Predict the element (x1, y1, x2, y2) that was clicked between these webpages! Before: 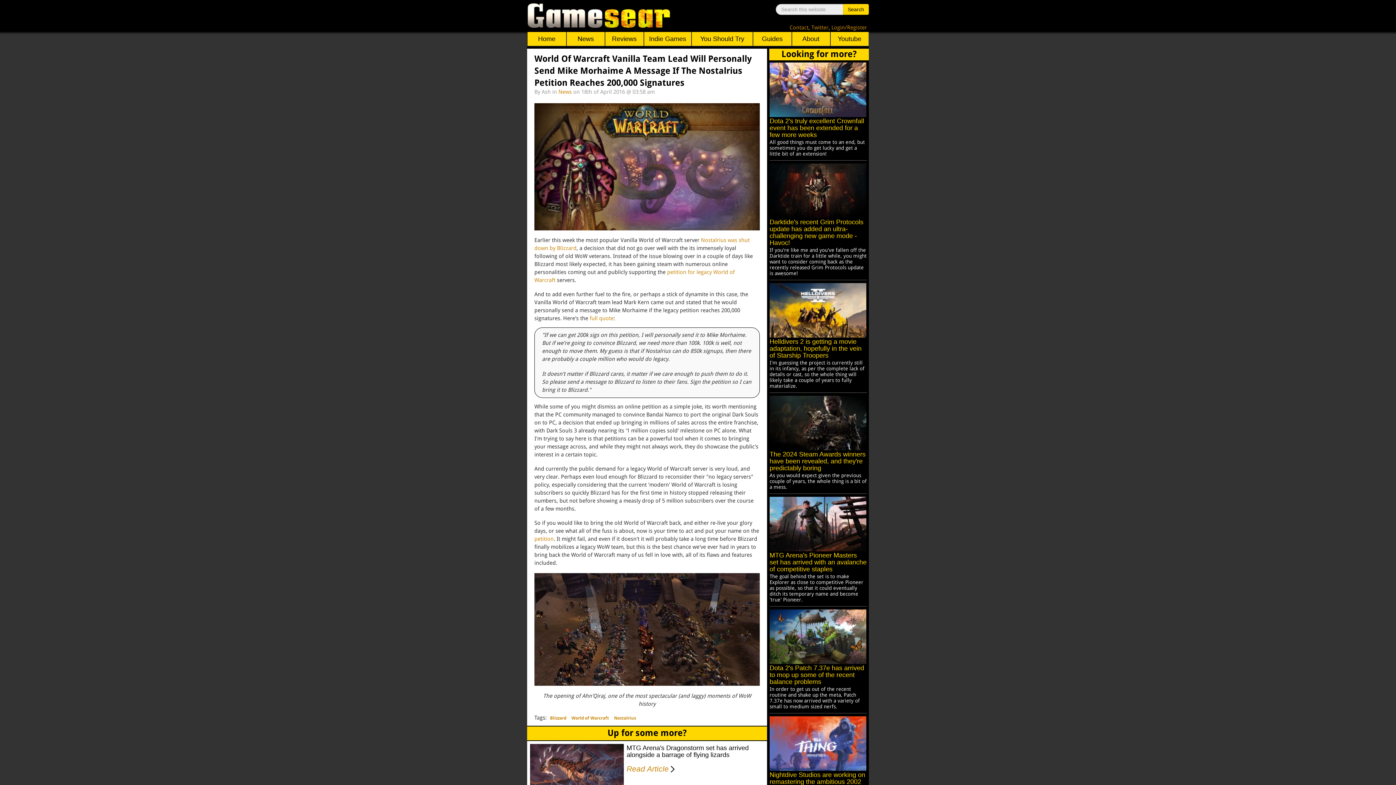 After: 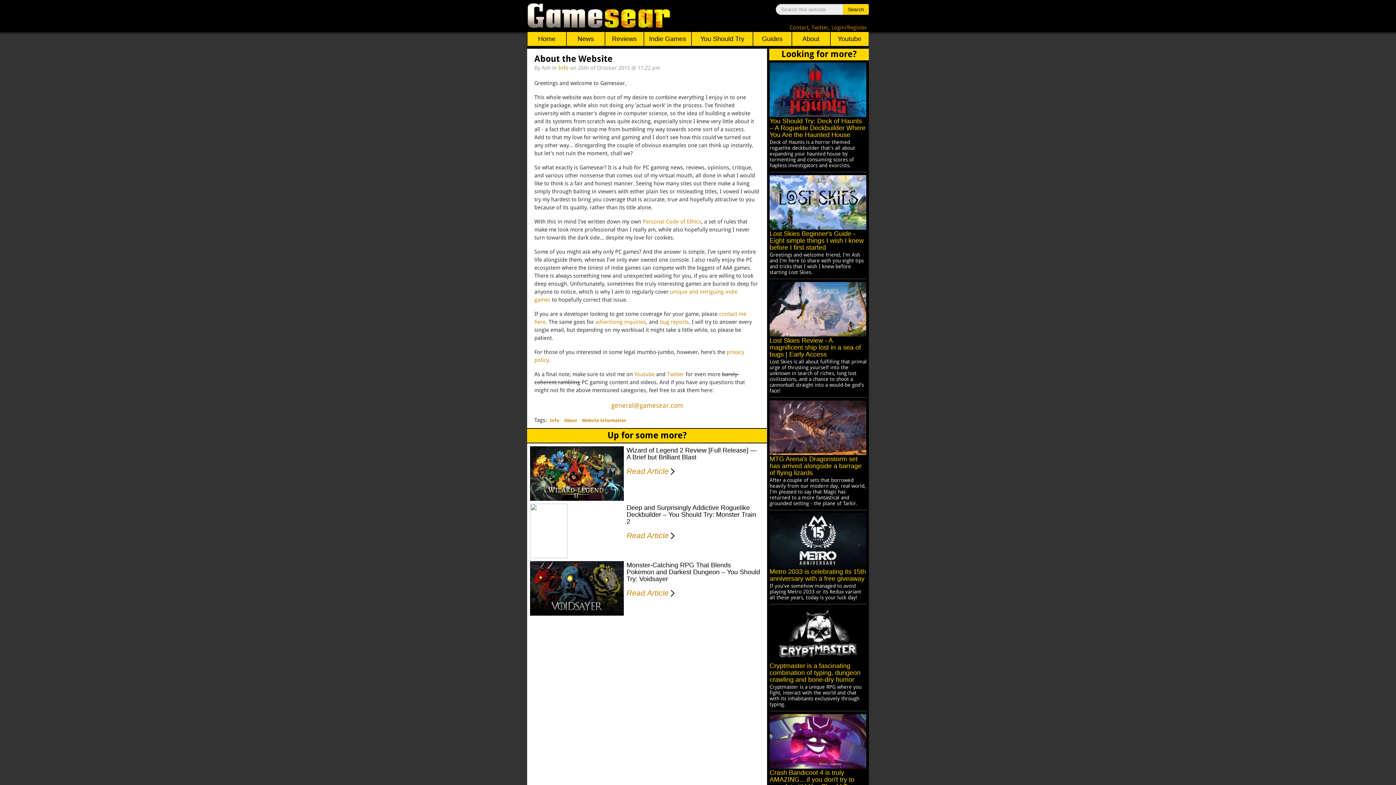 Action: bbox: (791, 31, 830, 46) label: About